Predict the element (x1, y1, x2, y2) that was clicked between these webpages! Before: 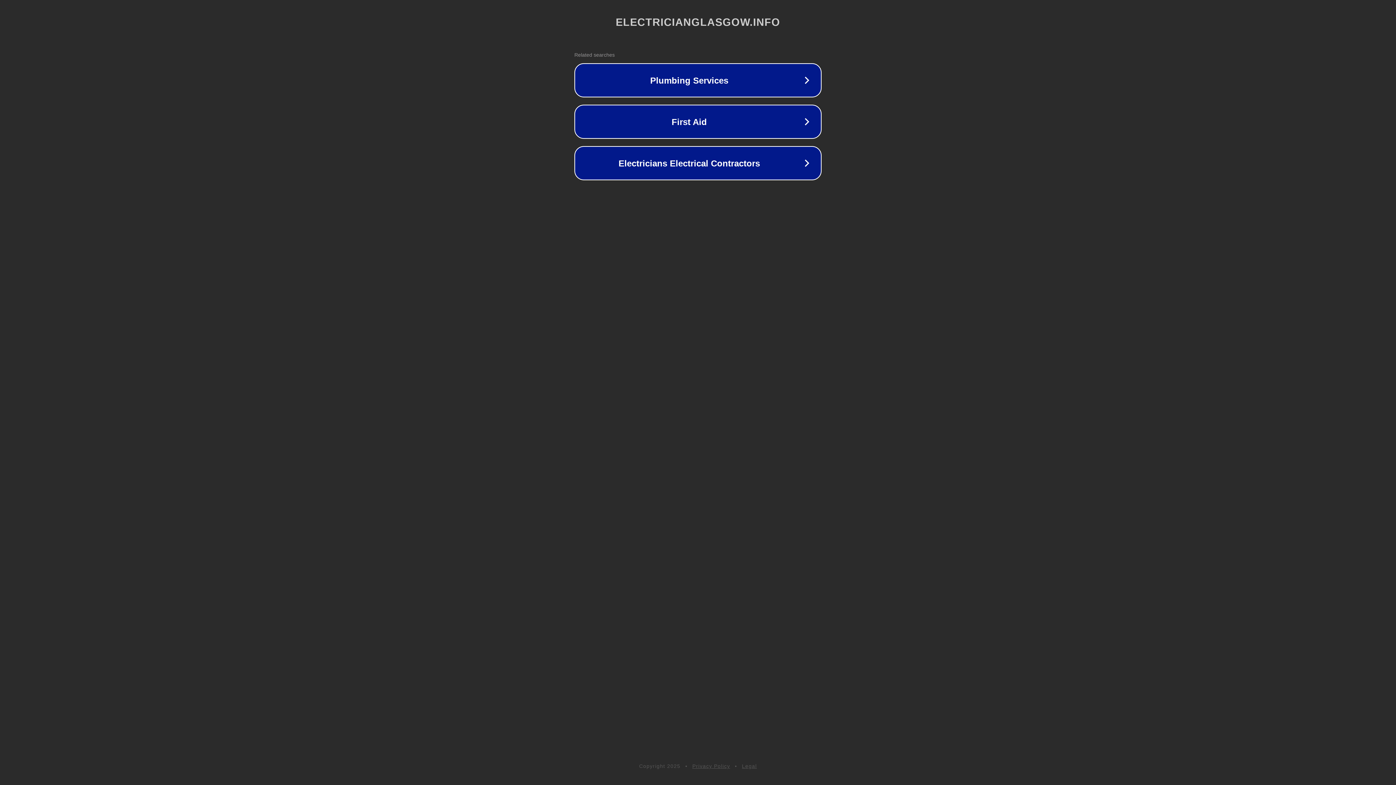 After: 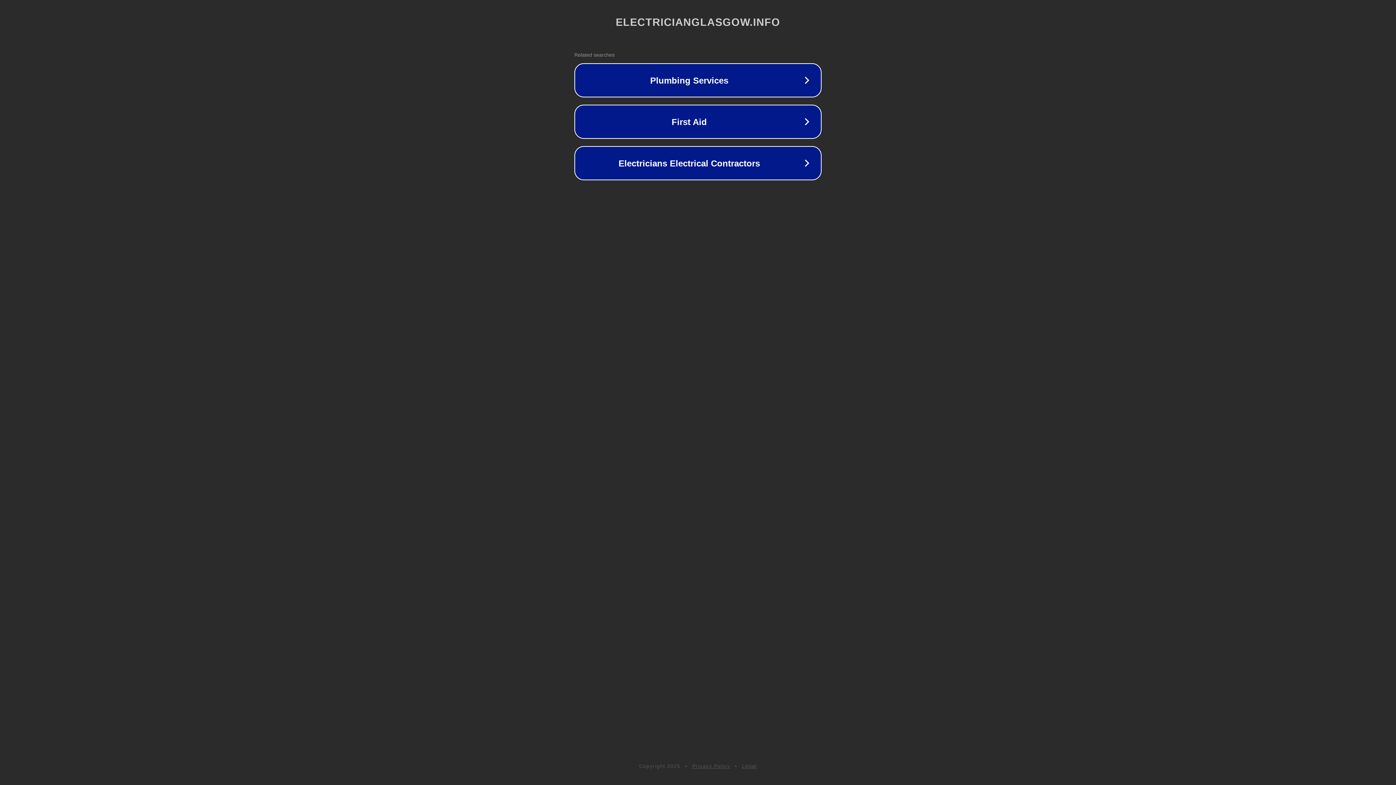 Action: label: Privacy Policy bbox: (692, 763, 730, 769)